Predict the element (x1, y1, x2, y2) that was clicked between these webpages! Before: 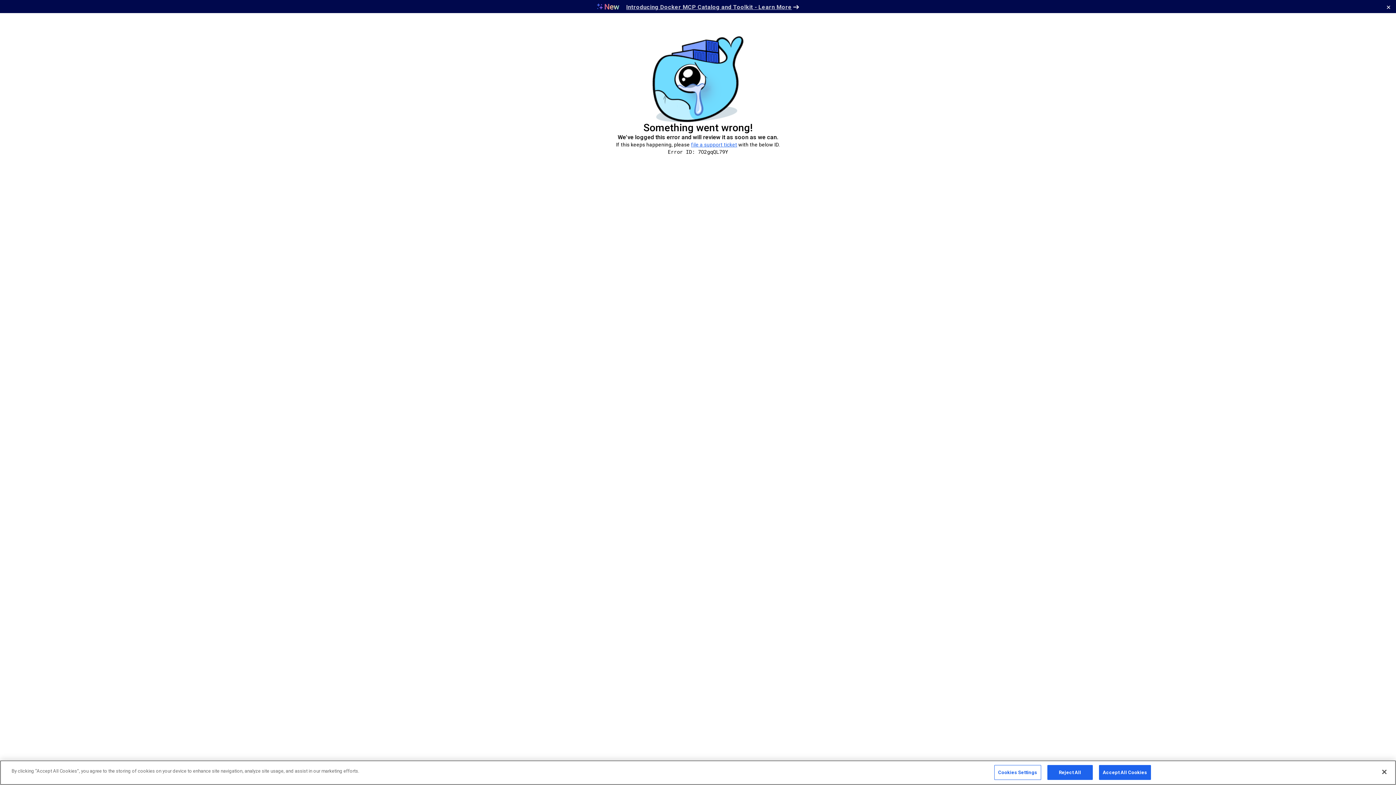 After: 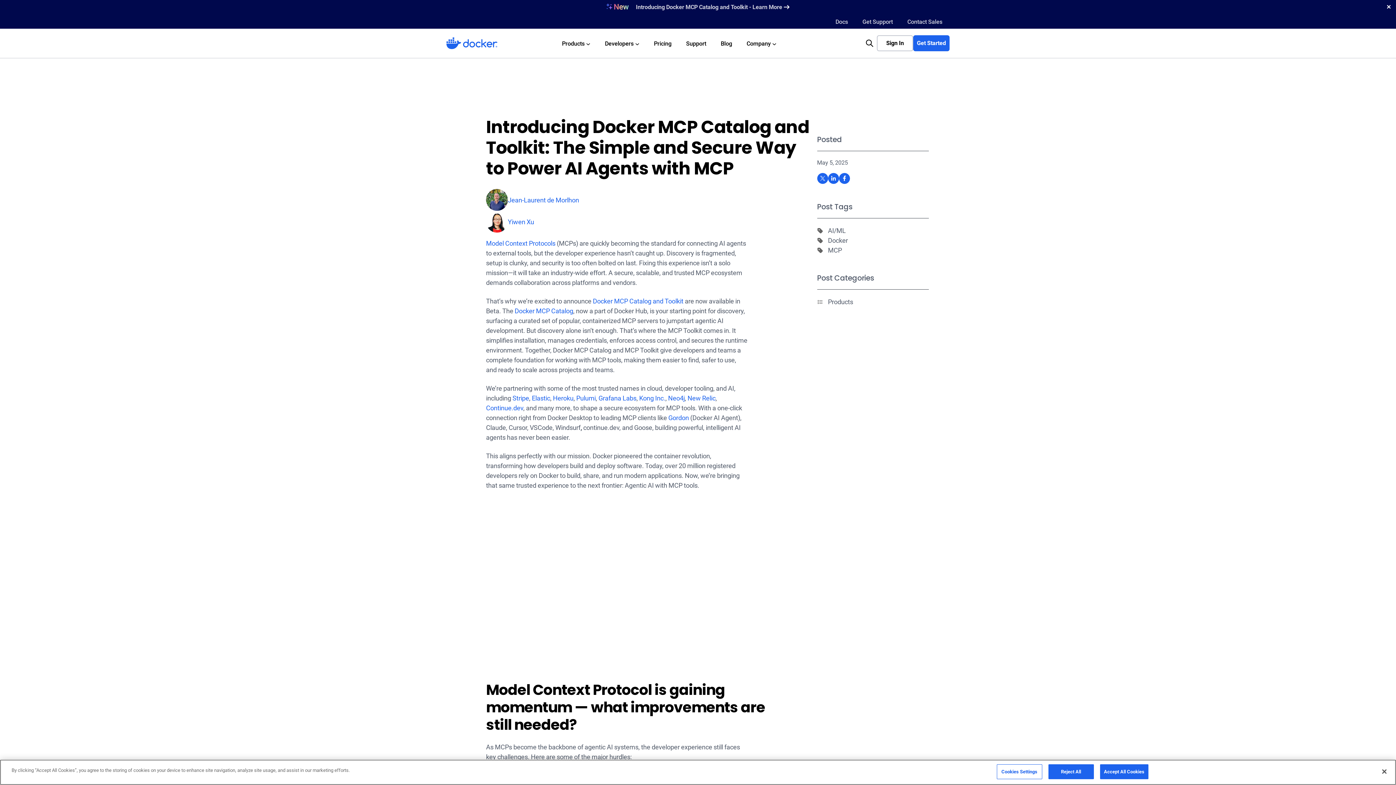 Action: bbox: (626, 3, 799, 10) label: Introducing Docker MCP Catalog and Toolkit - Learn More